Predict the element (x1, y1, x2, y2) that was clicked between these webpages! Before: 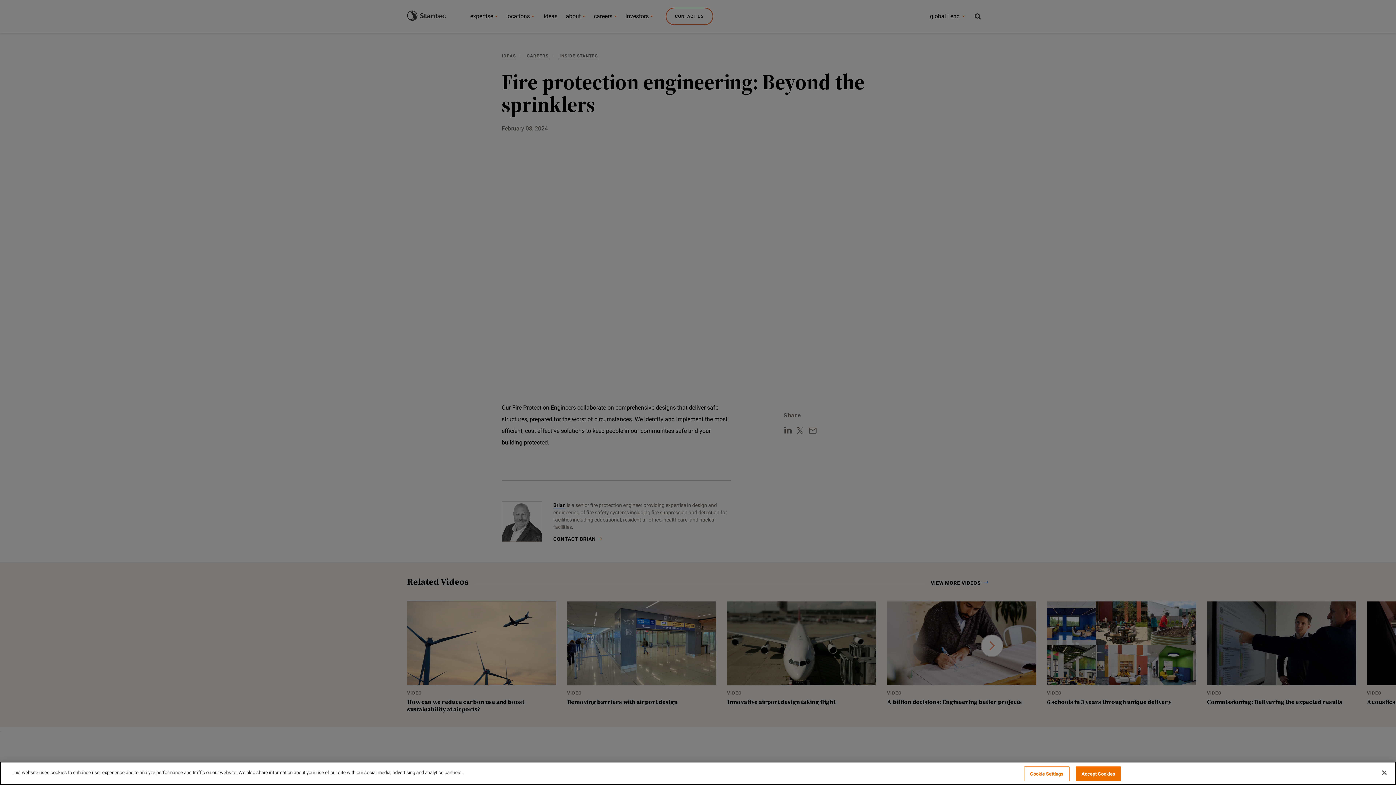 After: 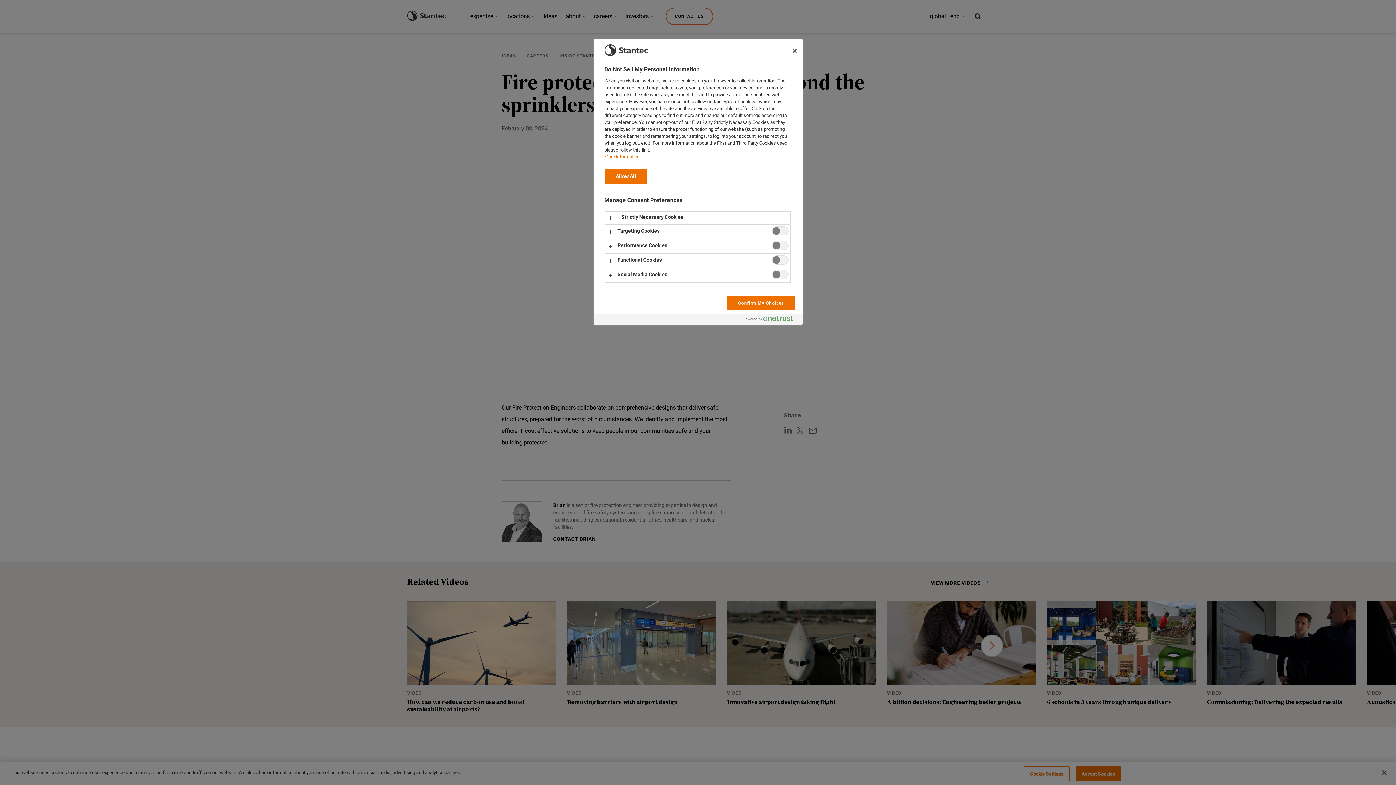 Action: bbox: (1024, 766, 1069, 781) label: Cookie Settings